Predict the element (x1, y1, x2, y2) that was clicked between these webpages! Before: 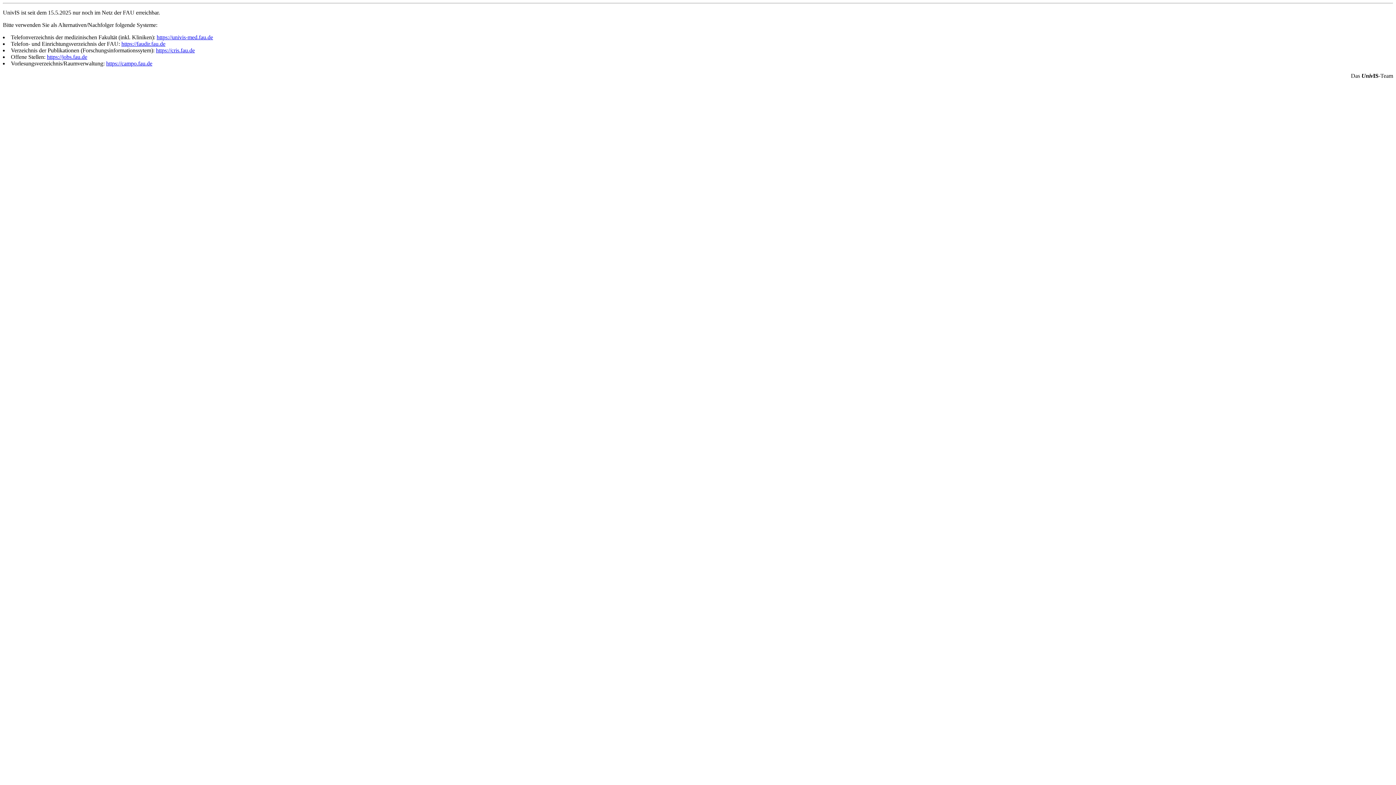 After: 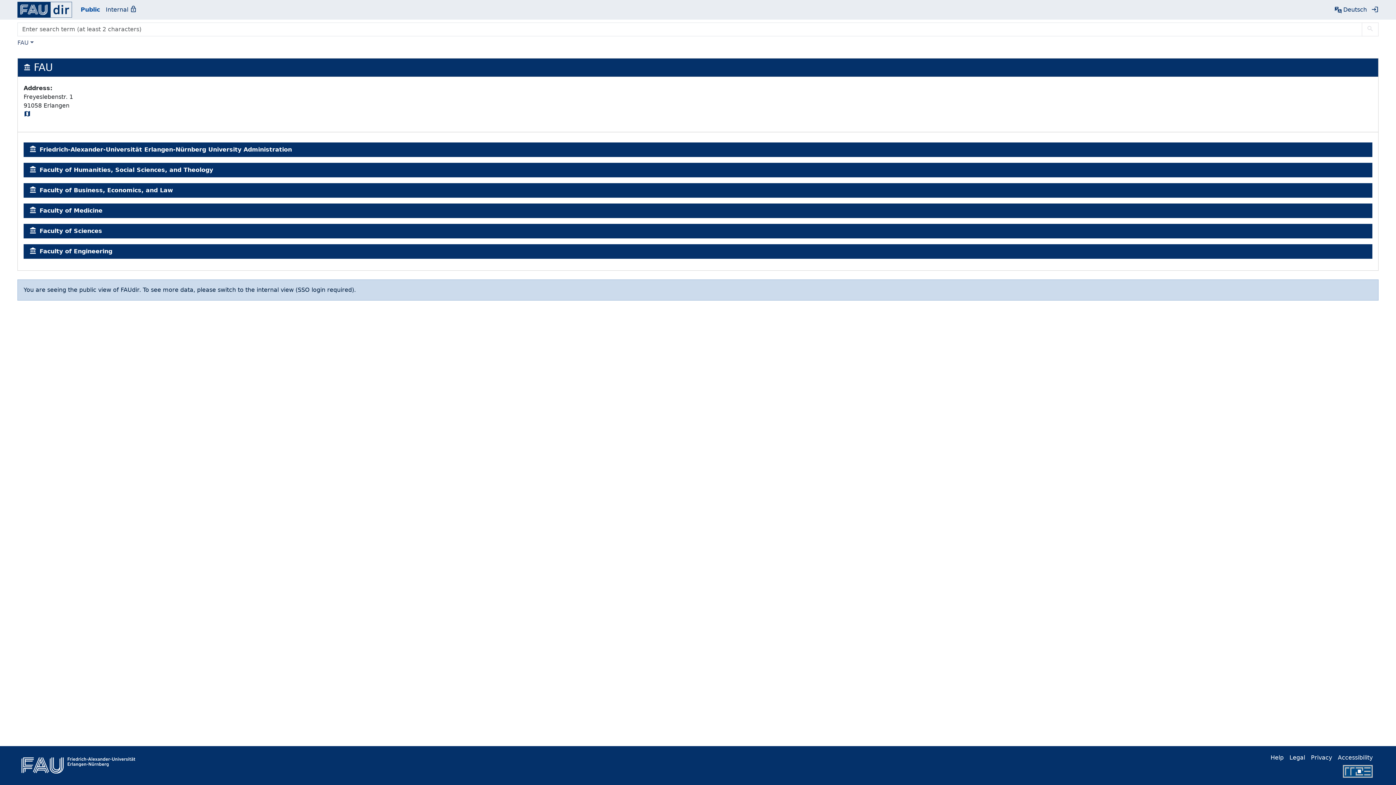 Action: bbox: (121, 40, 165, 46) label: https://faudir.fau.de